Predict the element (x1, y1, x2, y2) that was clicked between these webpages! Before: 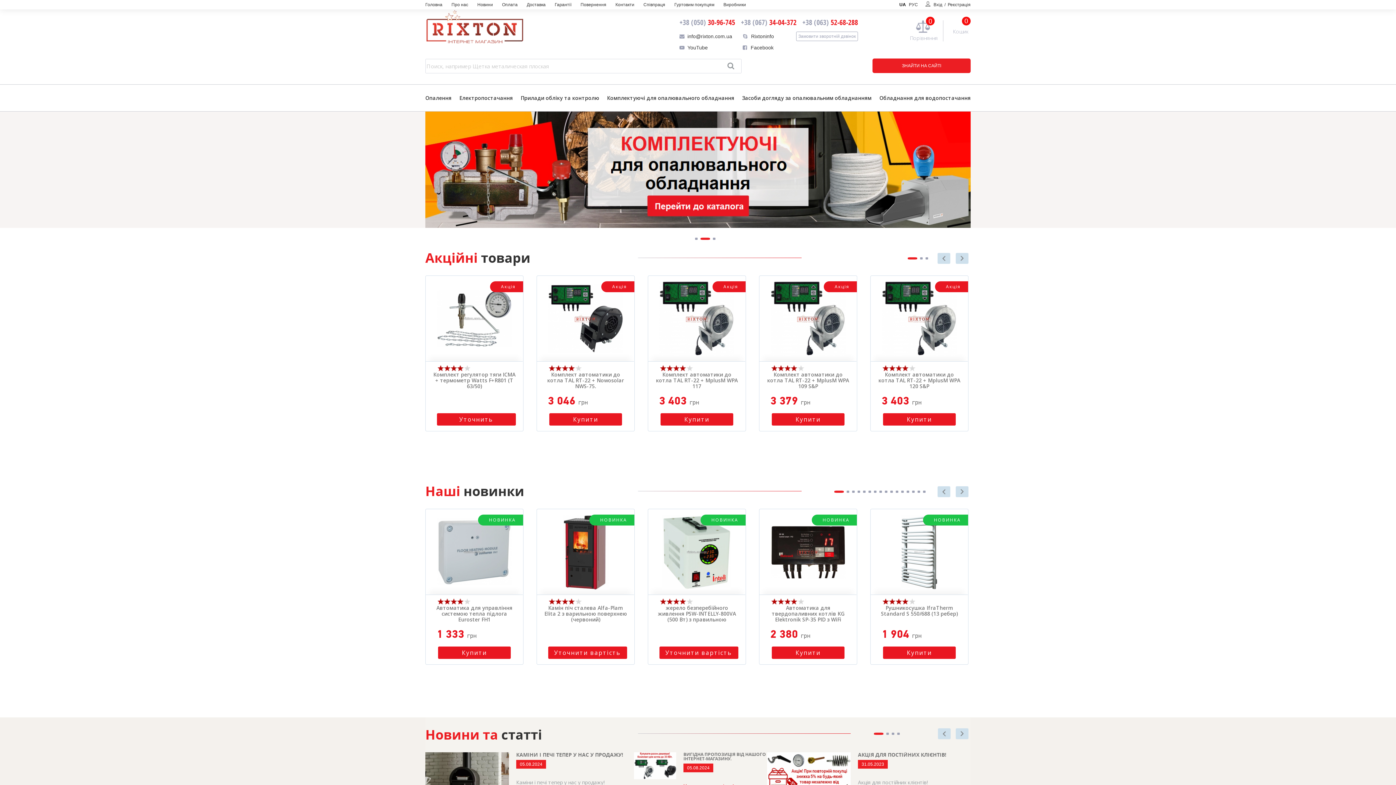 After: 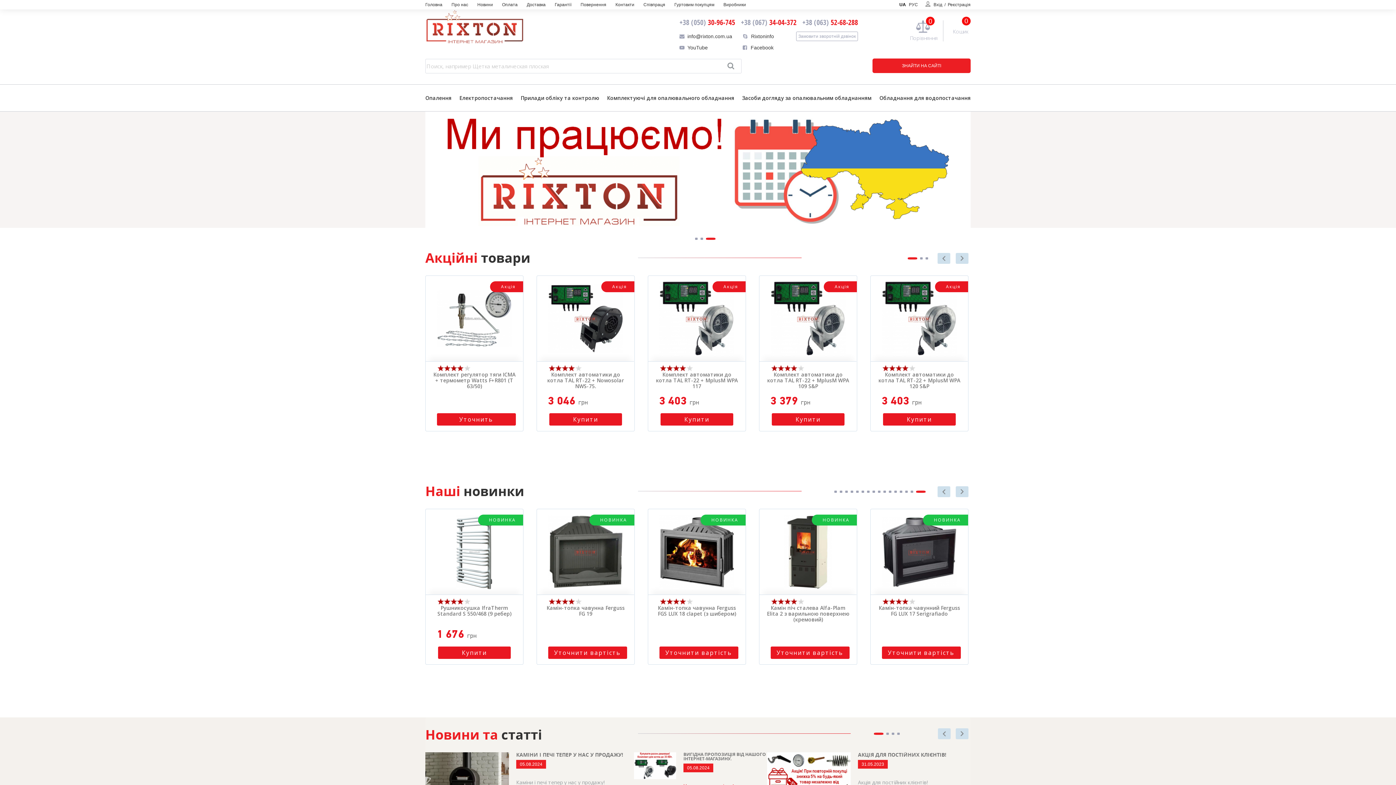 Action: bbox: (923, 490, 925, 493) label: 16